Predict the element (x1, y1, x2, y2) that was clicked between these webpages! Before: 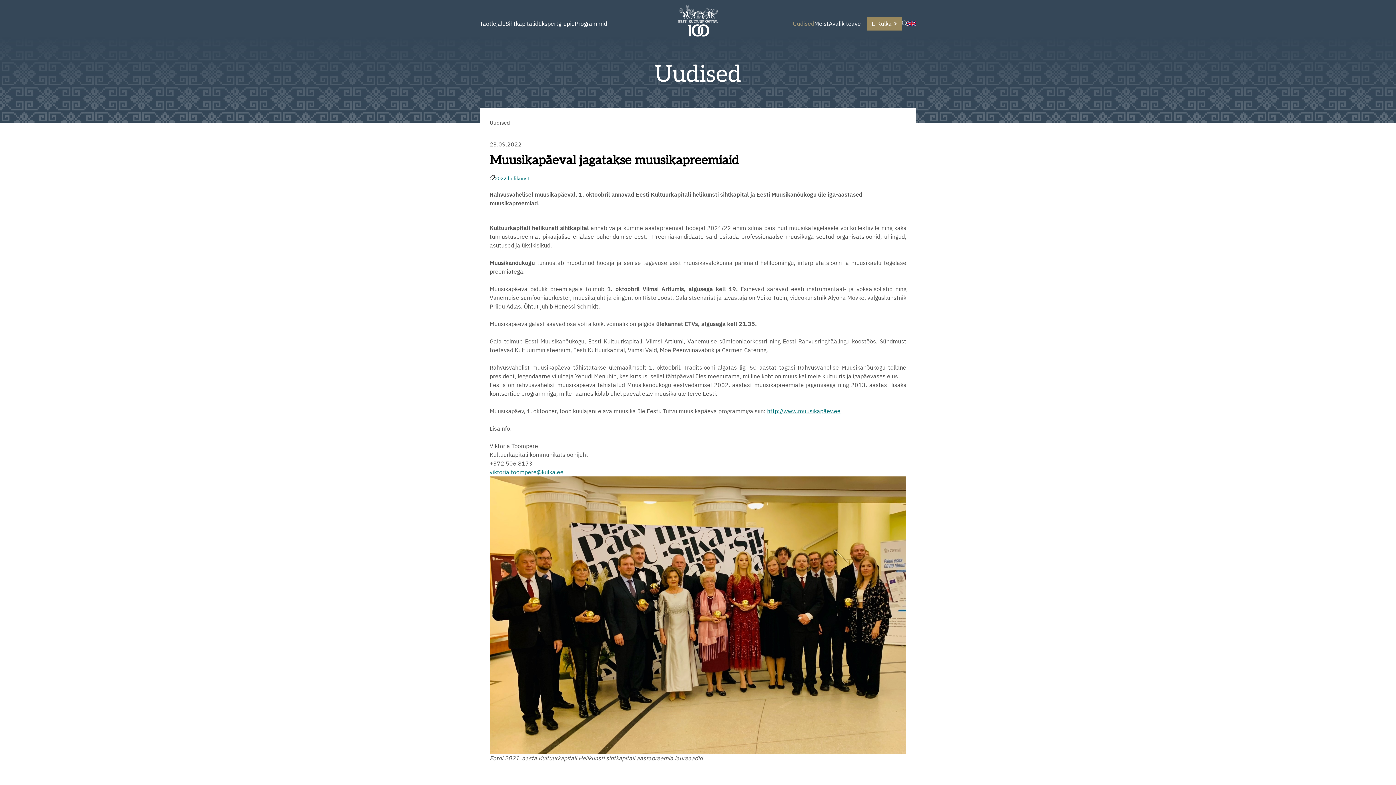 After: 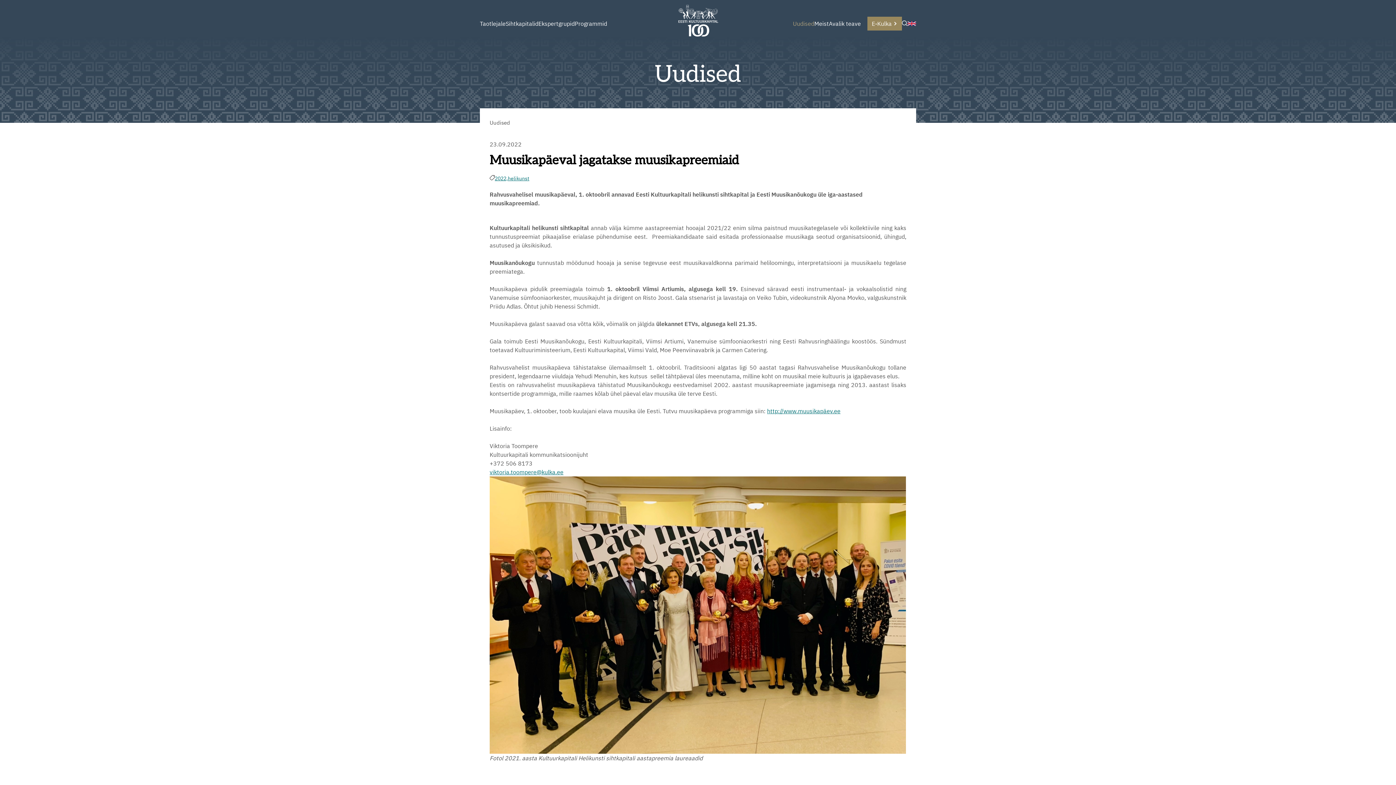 Action: label: viktoria.toompere@kulka.ee bbox: (489, 468, 563, 476)